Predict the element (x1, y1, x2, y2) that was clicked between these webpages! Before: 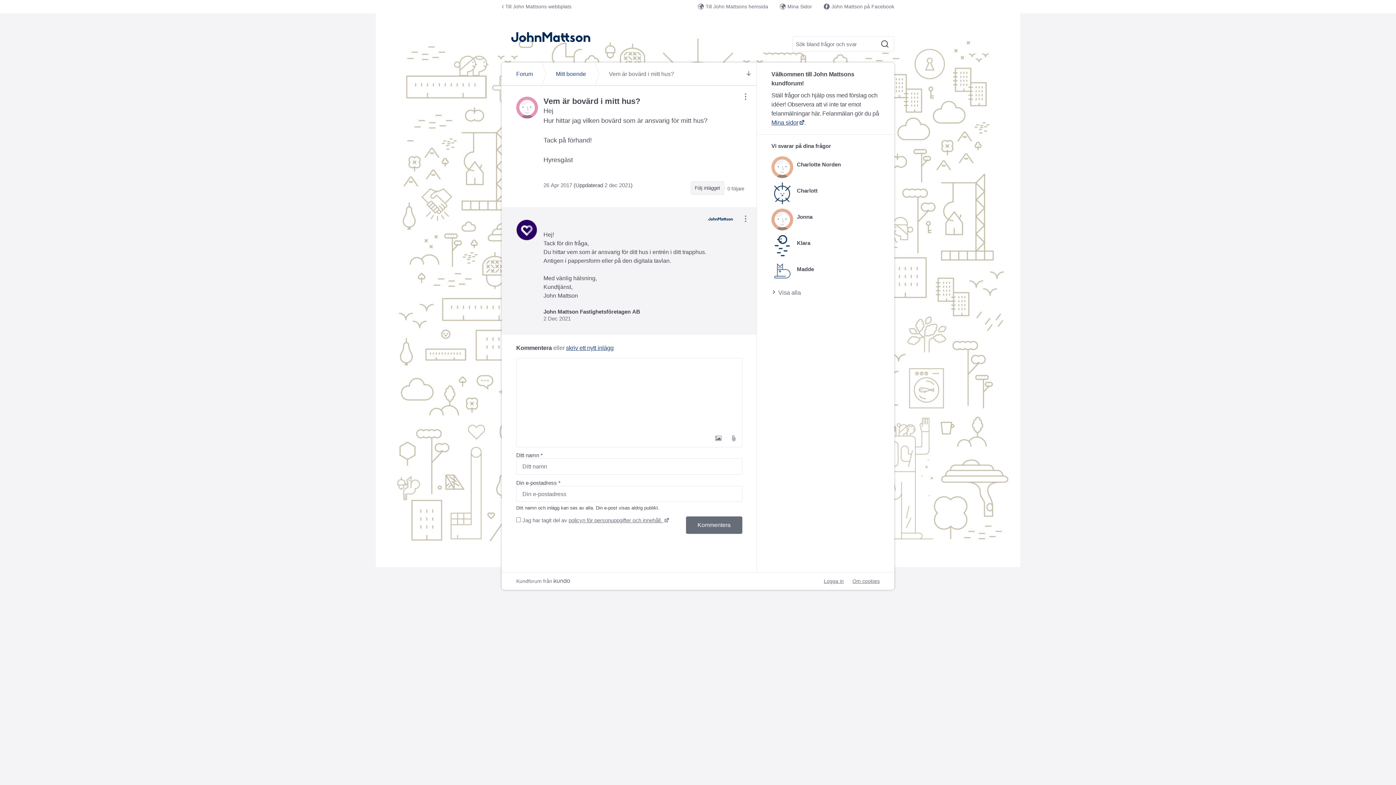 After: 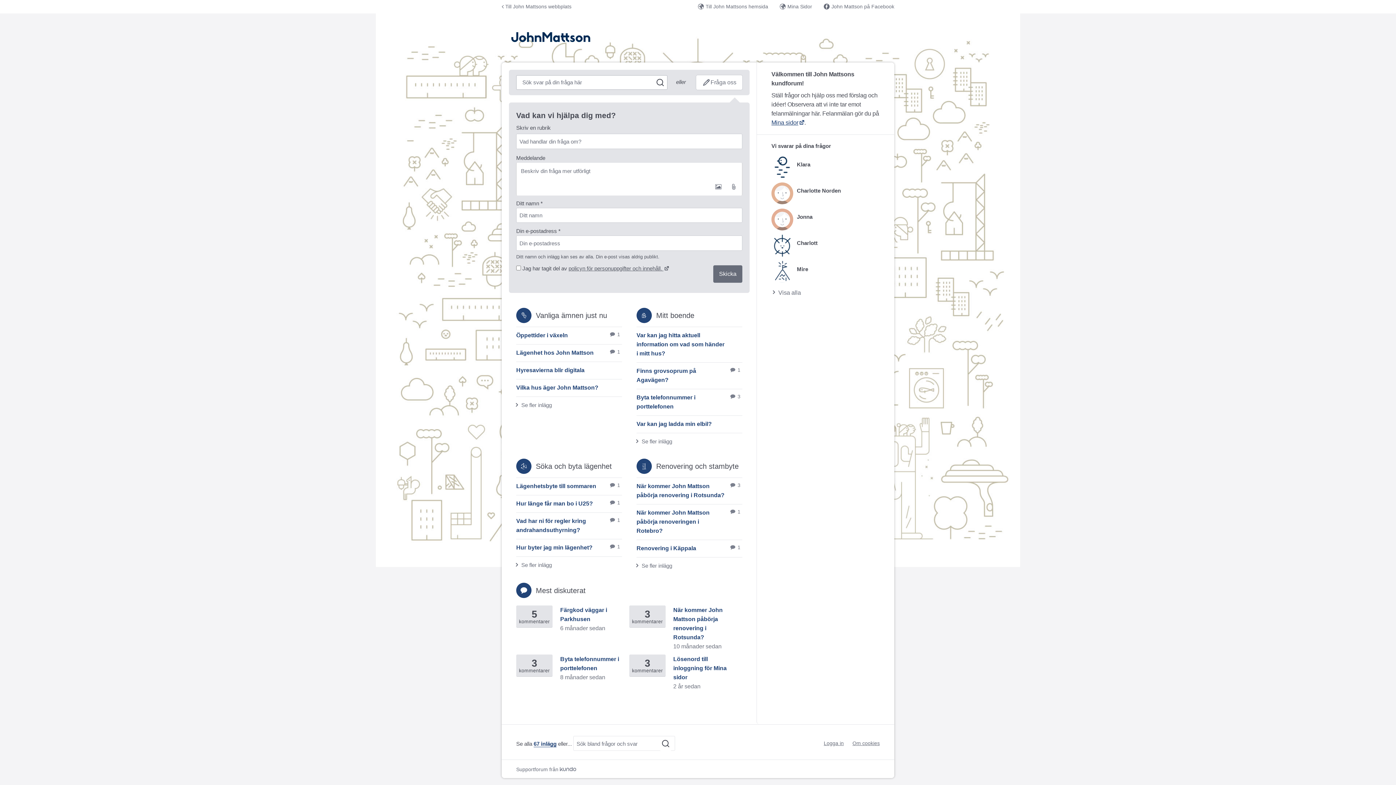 Action: bbox: (566, 344, 613, 351) label: skriv ett nytt inlägg